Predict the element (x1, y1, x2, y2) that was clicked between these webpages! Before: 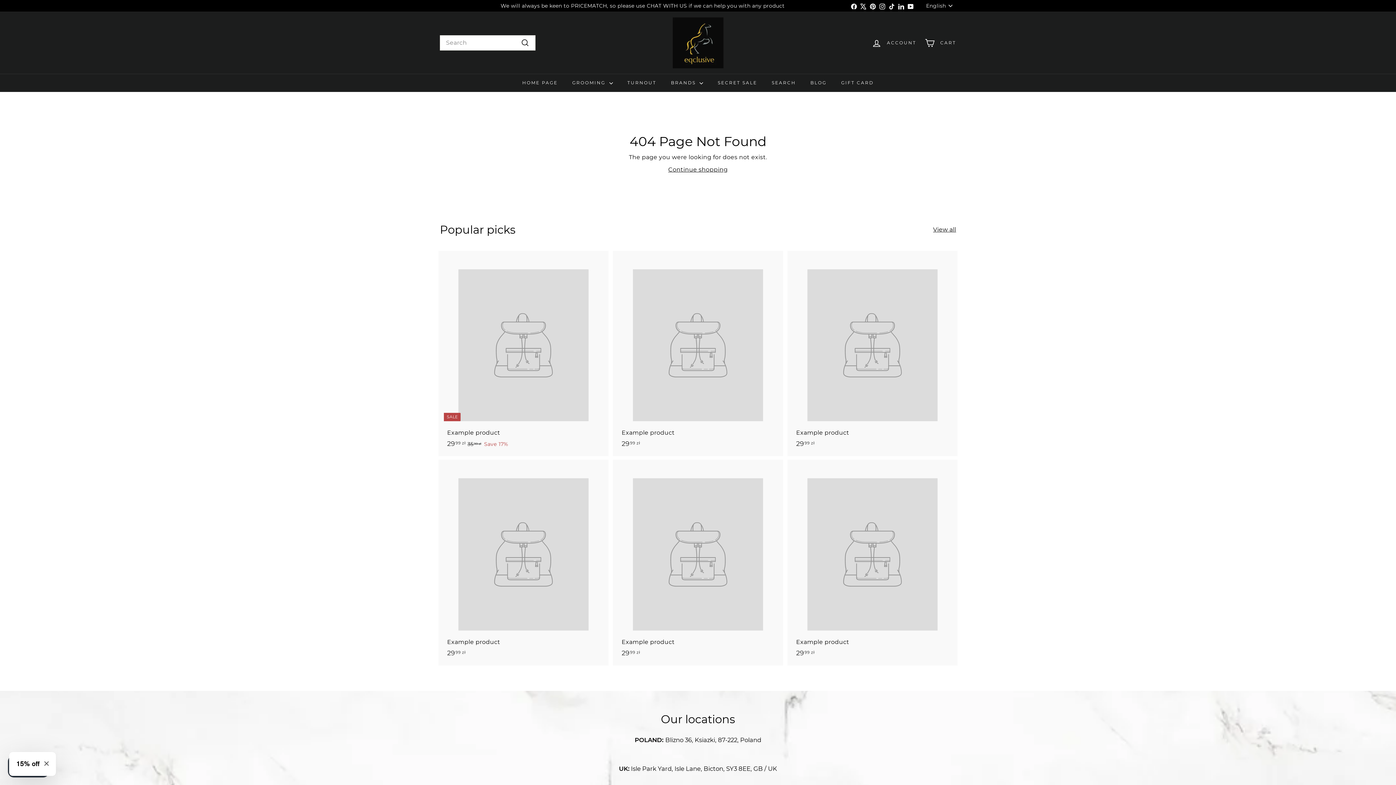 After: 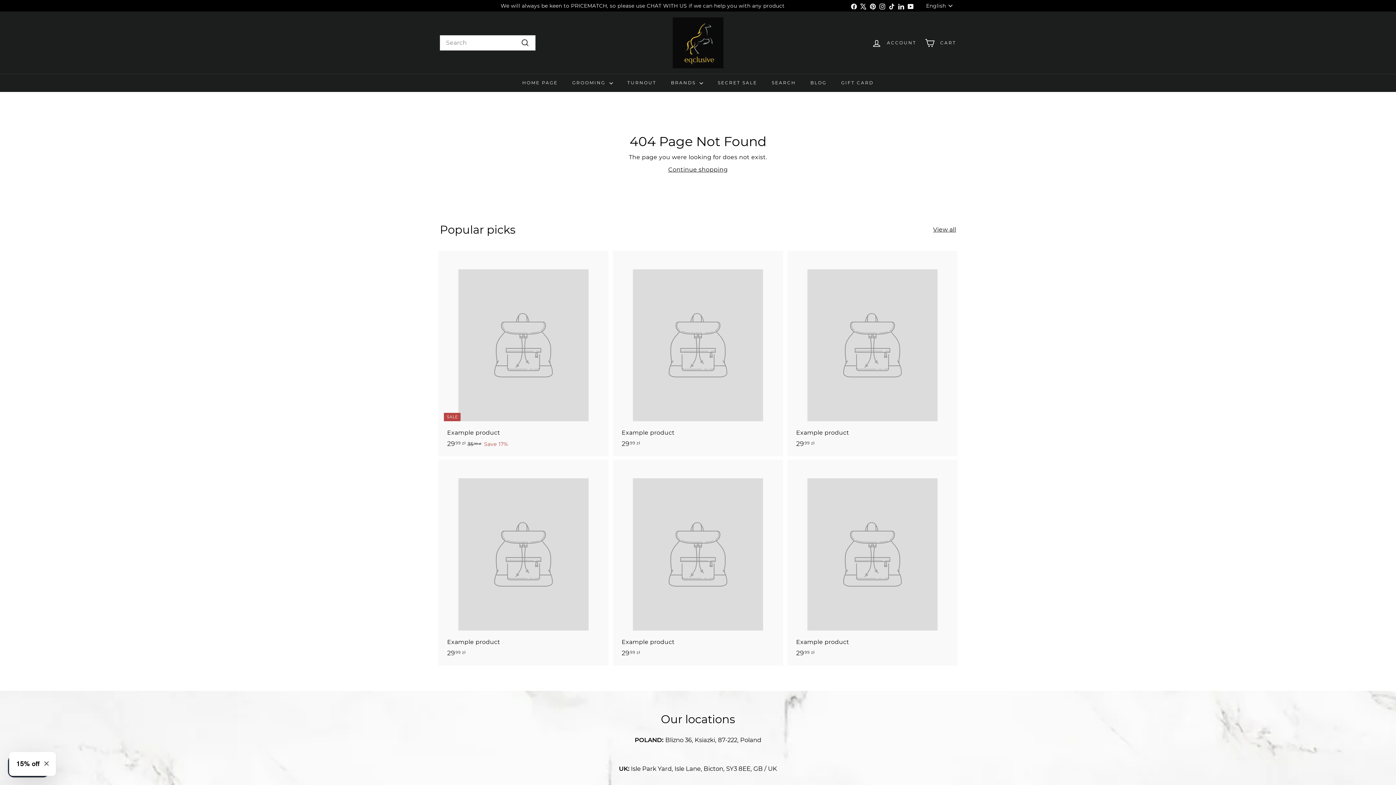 Action: label: Pinterest bbox: (868, 0, 877, 11)